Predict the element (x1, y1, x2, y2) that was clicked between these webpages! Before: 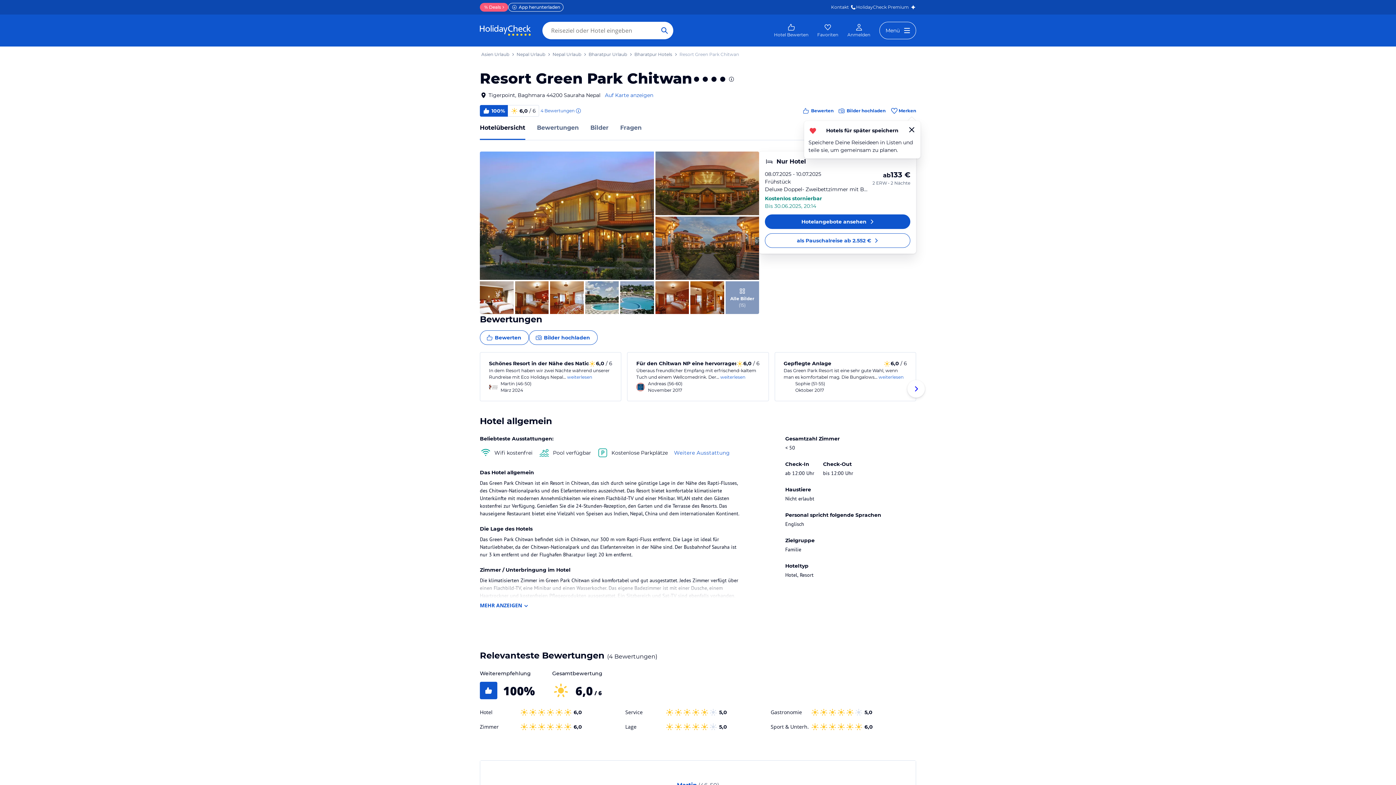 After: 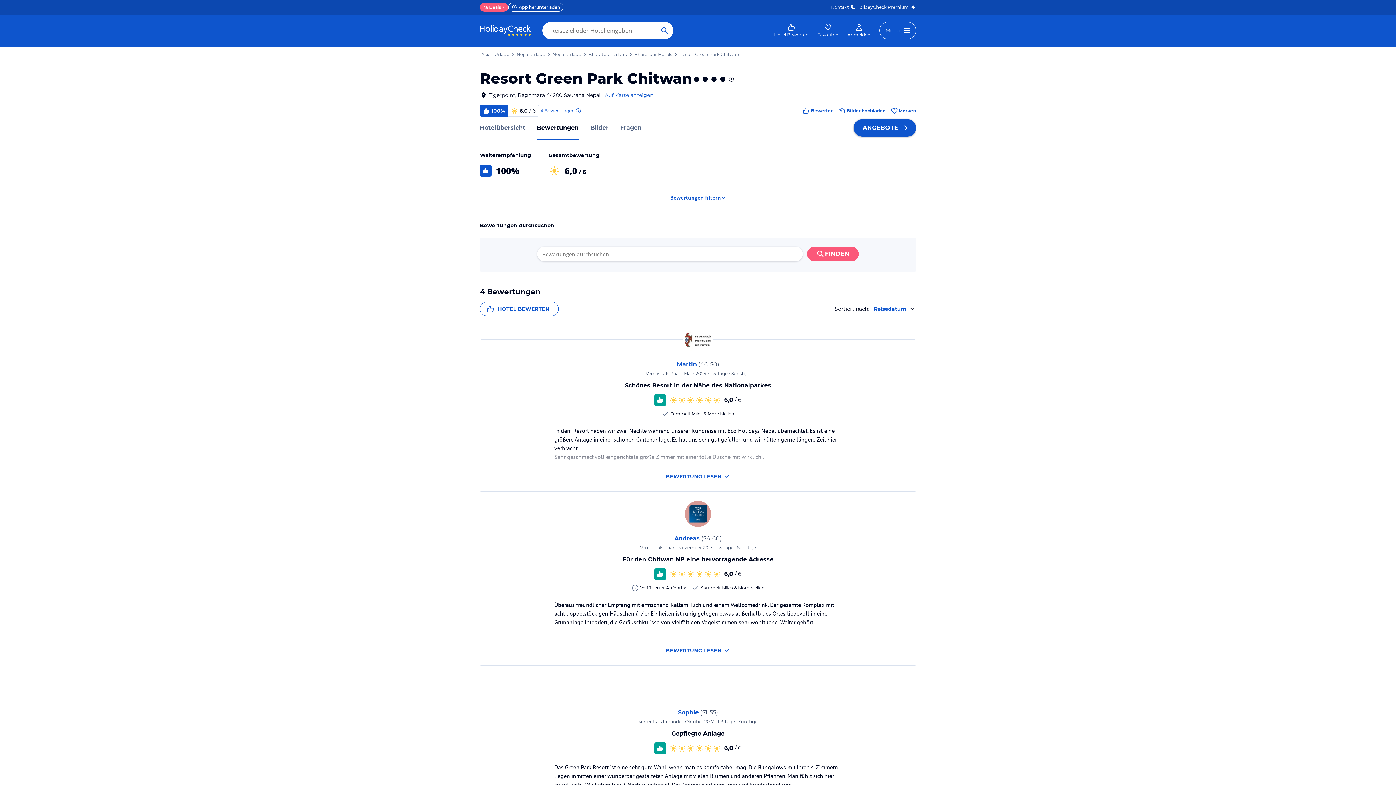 Action: label: Bewertungen bbox: (537, 123, 578, 132)